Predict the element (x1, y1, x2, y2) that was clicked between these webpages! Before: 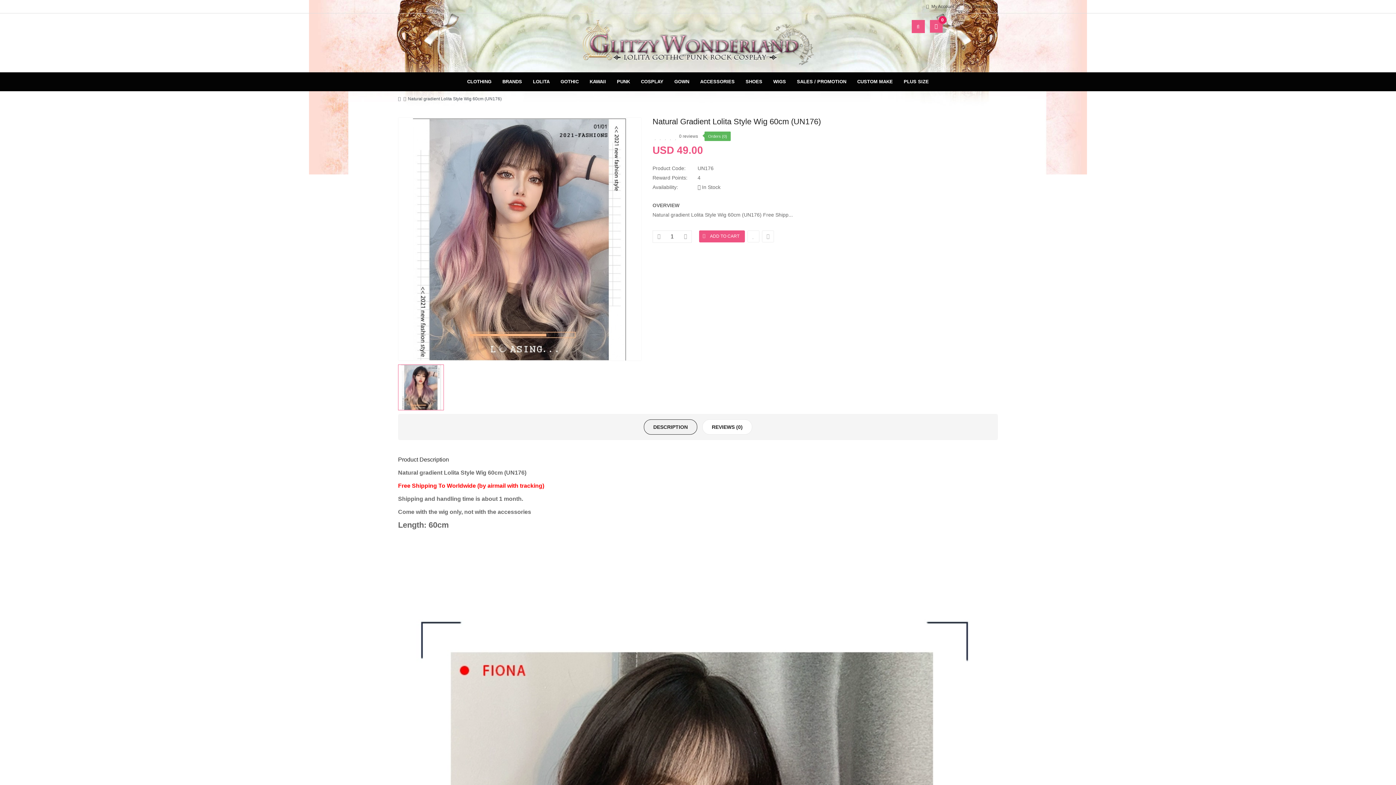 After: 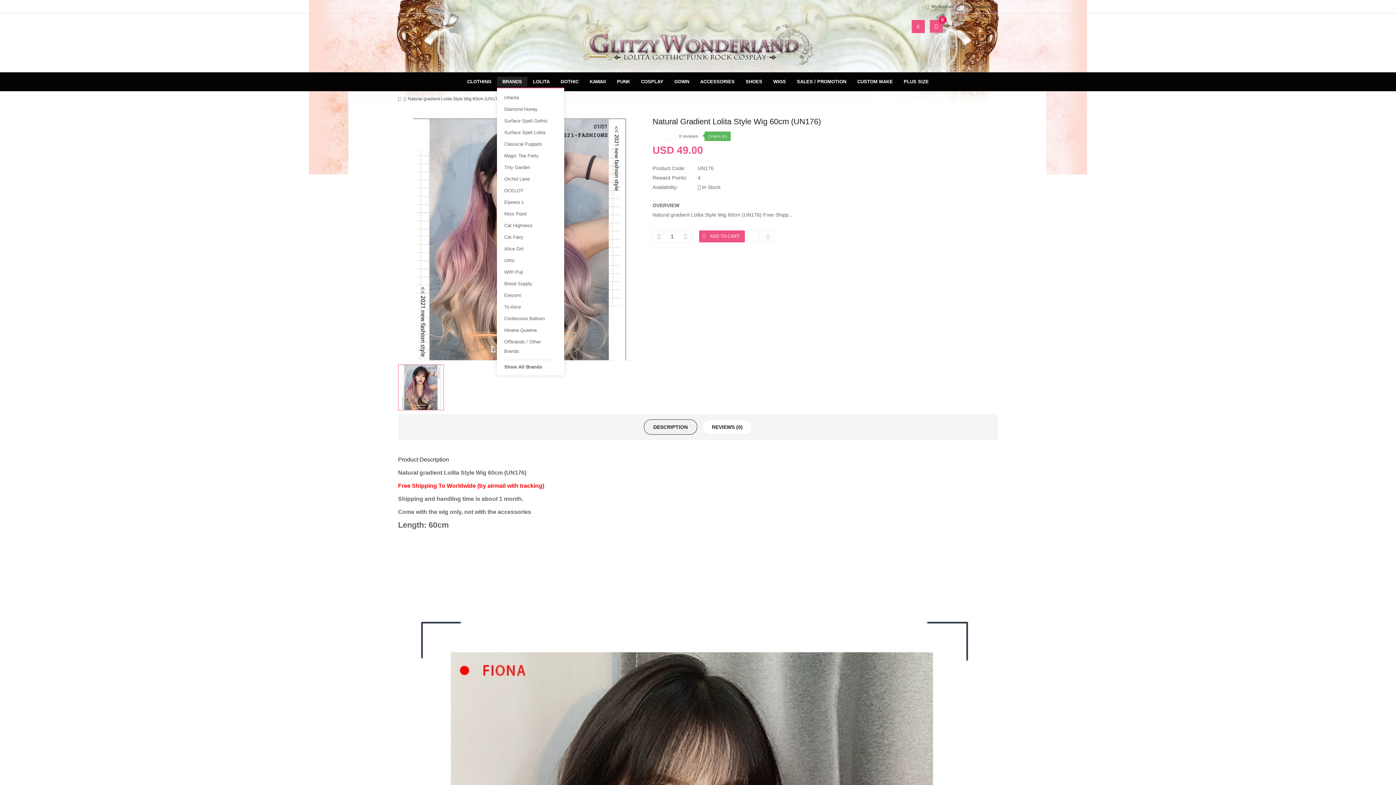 Action: label: BRANDS bbox: (497, 76, 527, 86)